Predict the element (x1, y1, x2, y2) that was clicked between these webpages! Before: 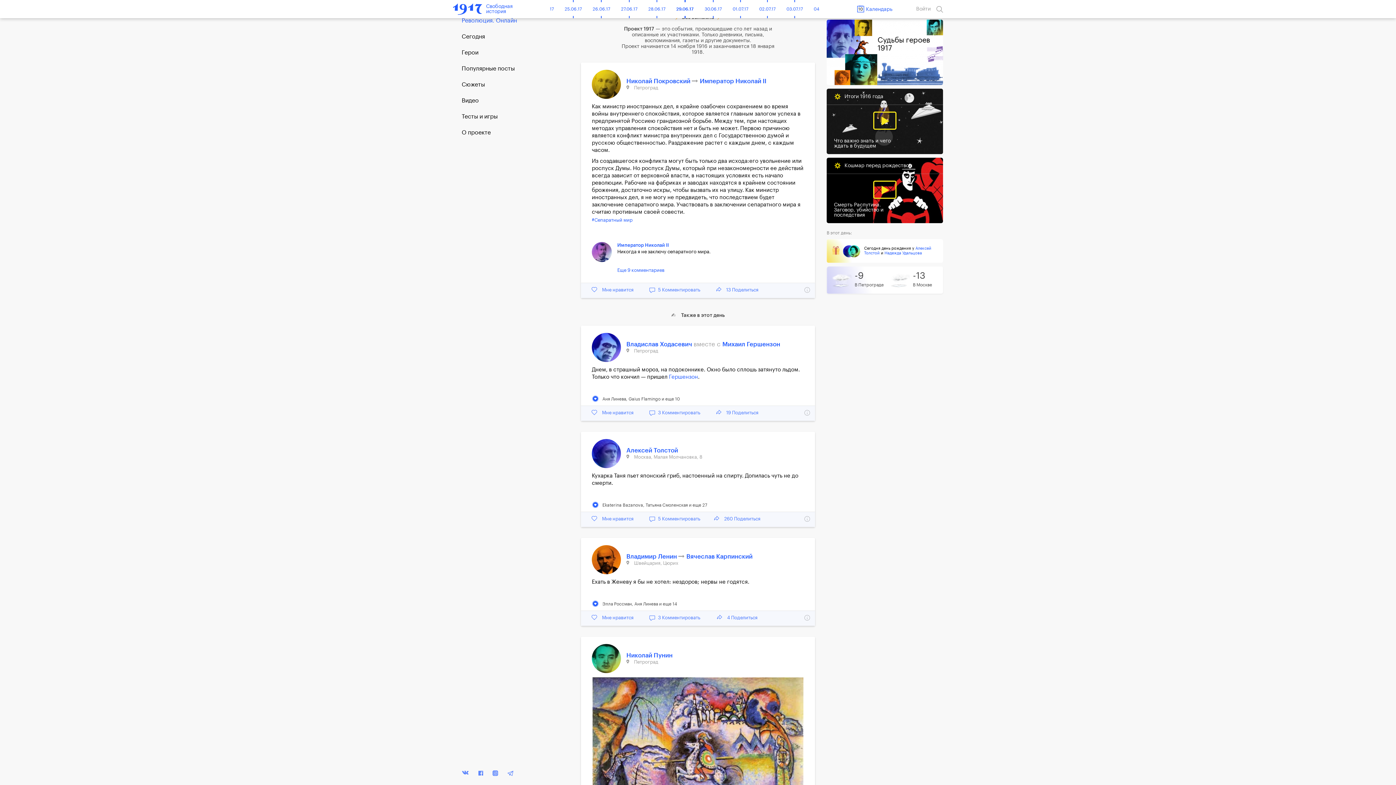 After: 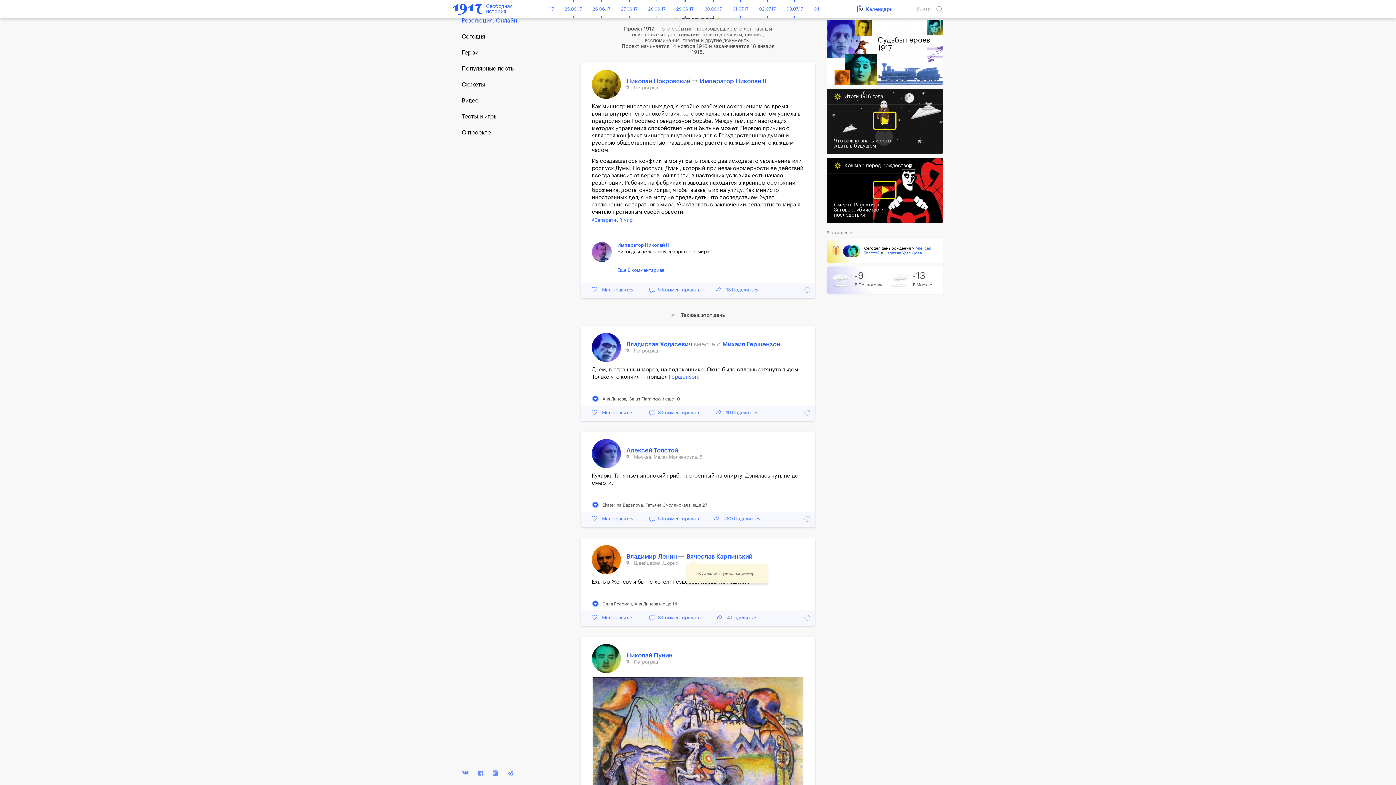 Action: label: Вячеслав Карпинский bbox: (686, 553, 752, 560)